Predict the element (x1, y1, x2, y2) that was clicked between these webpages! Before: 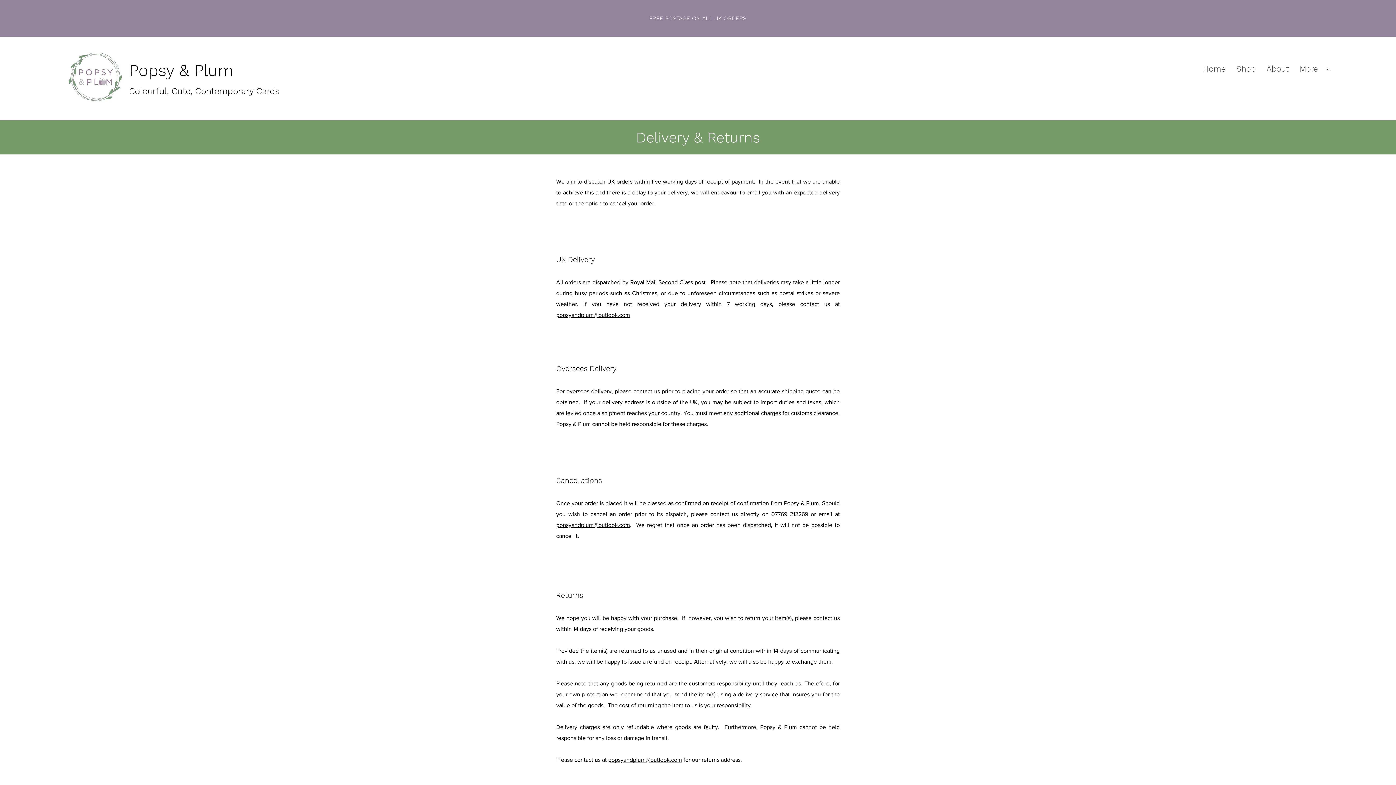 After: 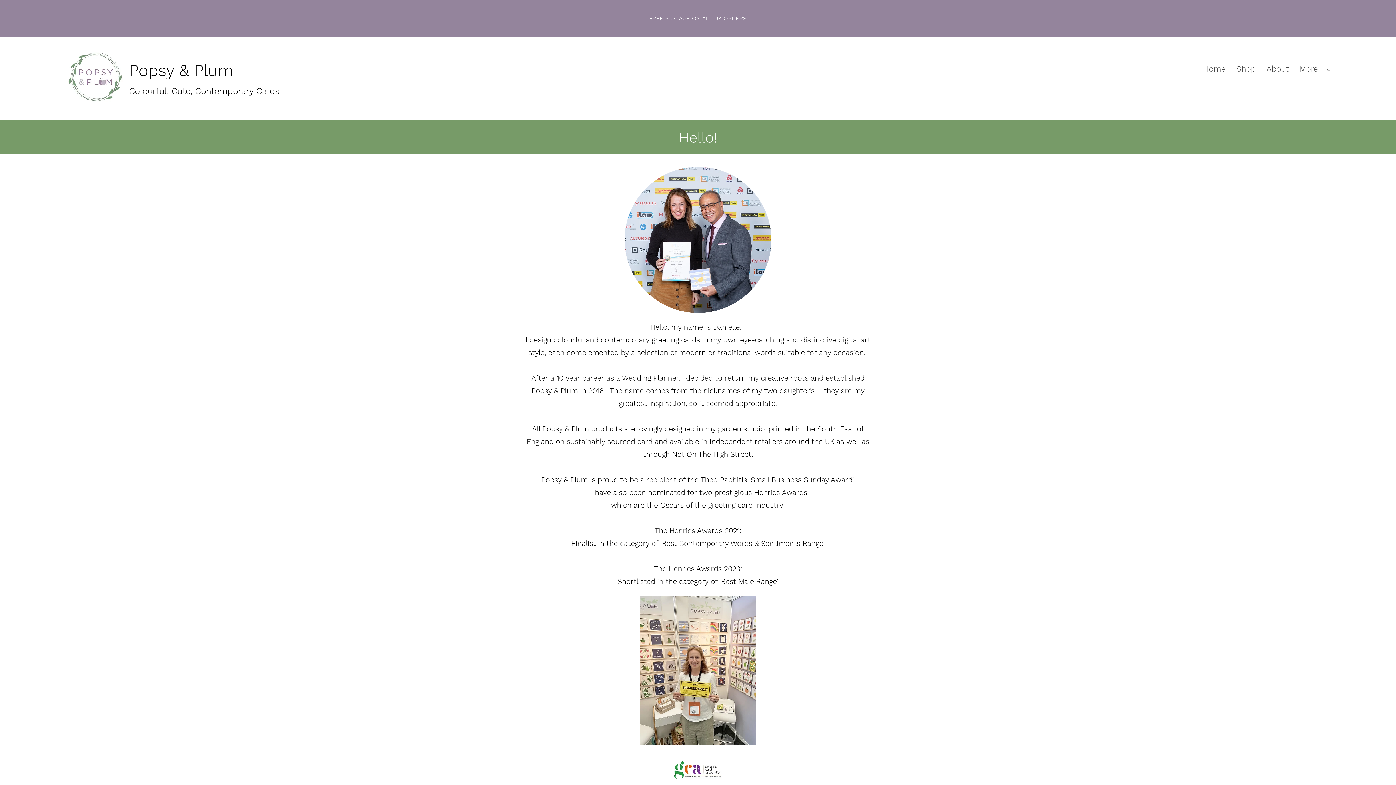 Action: bbox: (1261, 53, 1294, 84) label: About